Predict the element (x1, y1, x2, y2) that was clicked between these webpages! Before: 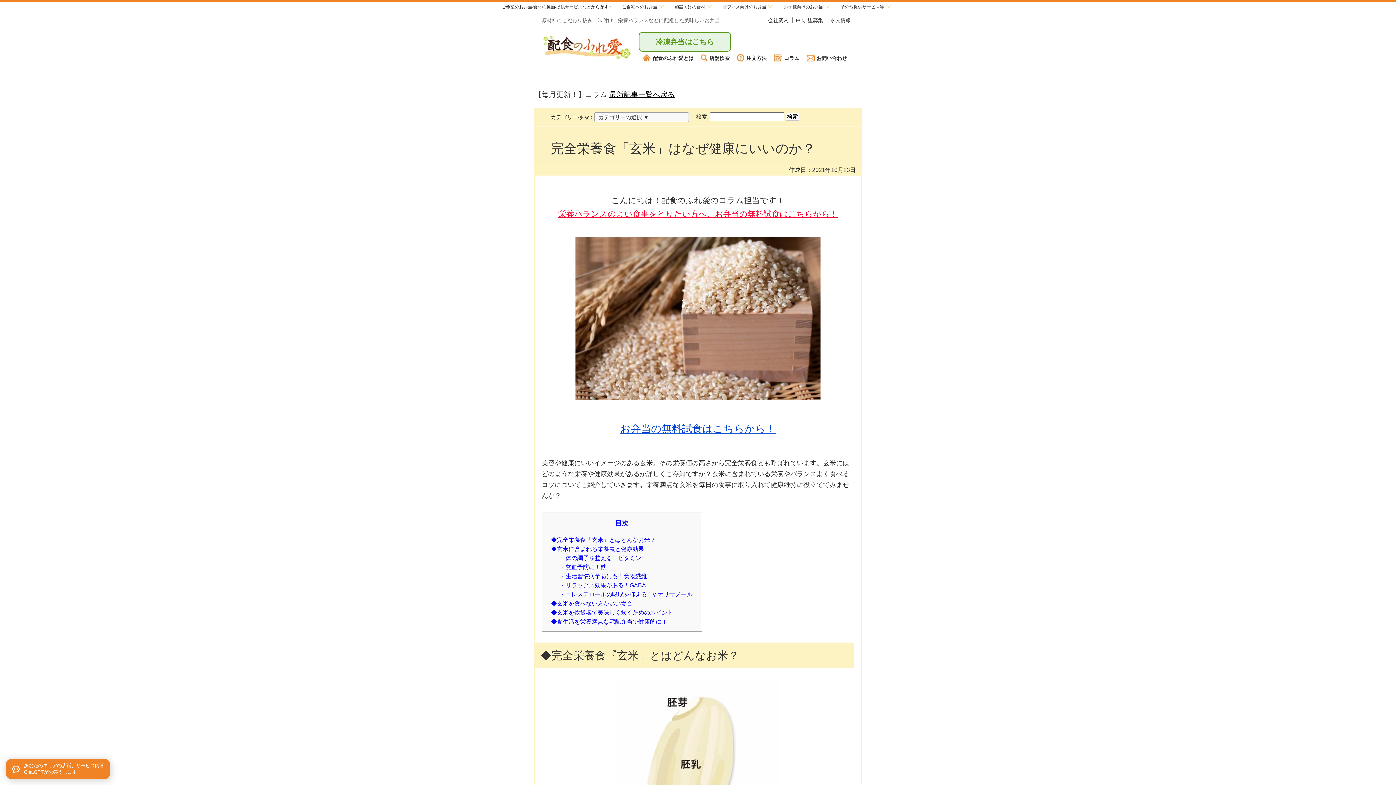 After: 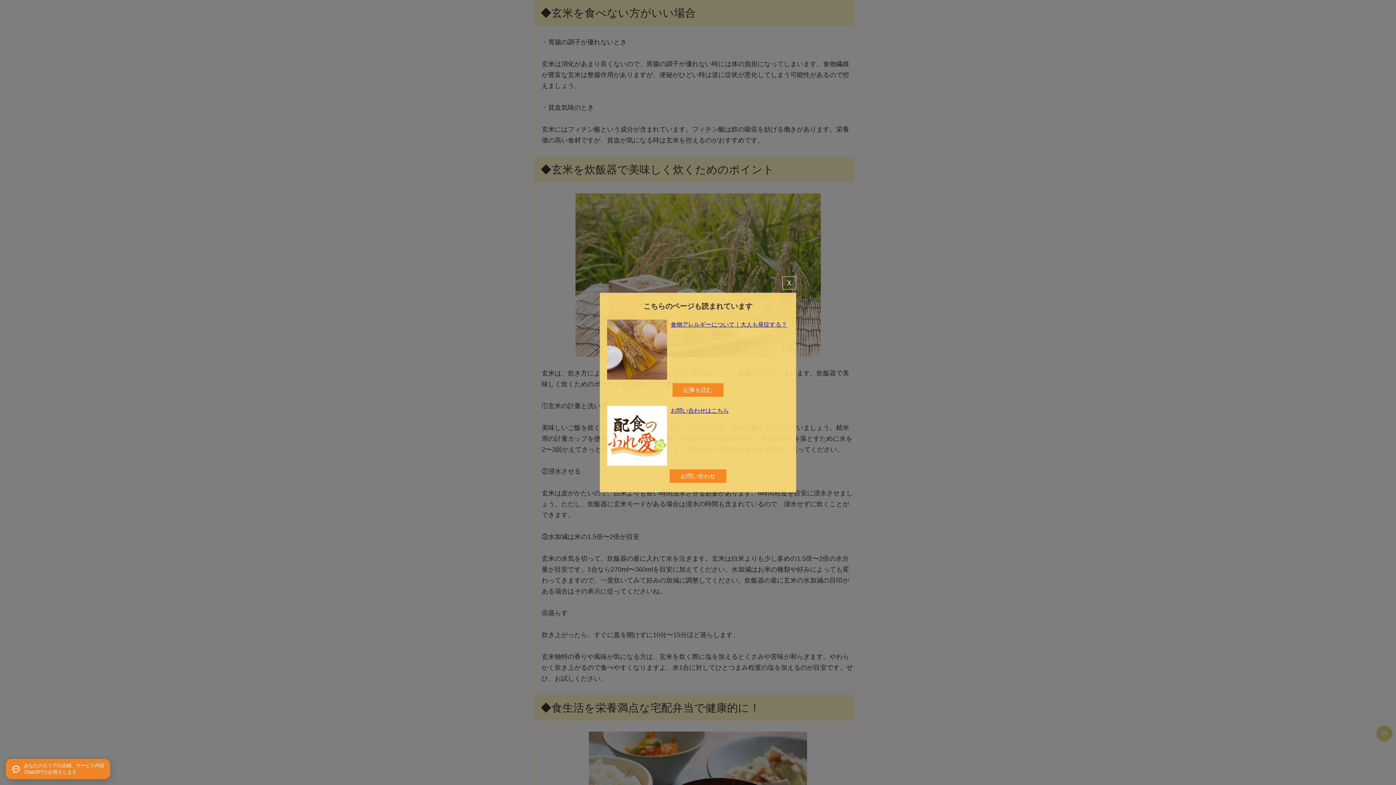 Action: bbox: (551, 600, 632, 606) label: ◆玄米を食べない方がいい場合